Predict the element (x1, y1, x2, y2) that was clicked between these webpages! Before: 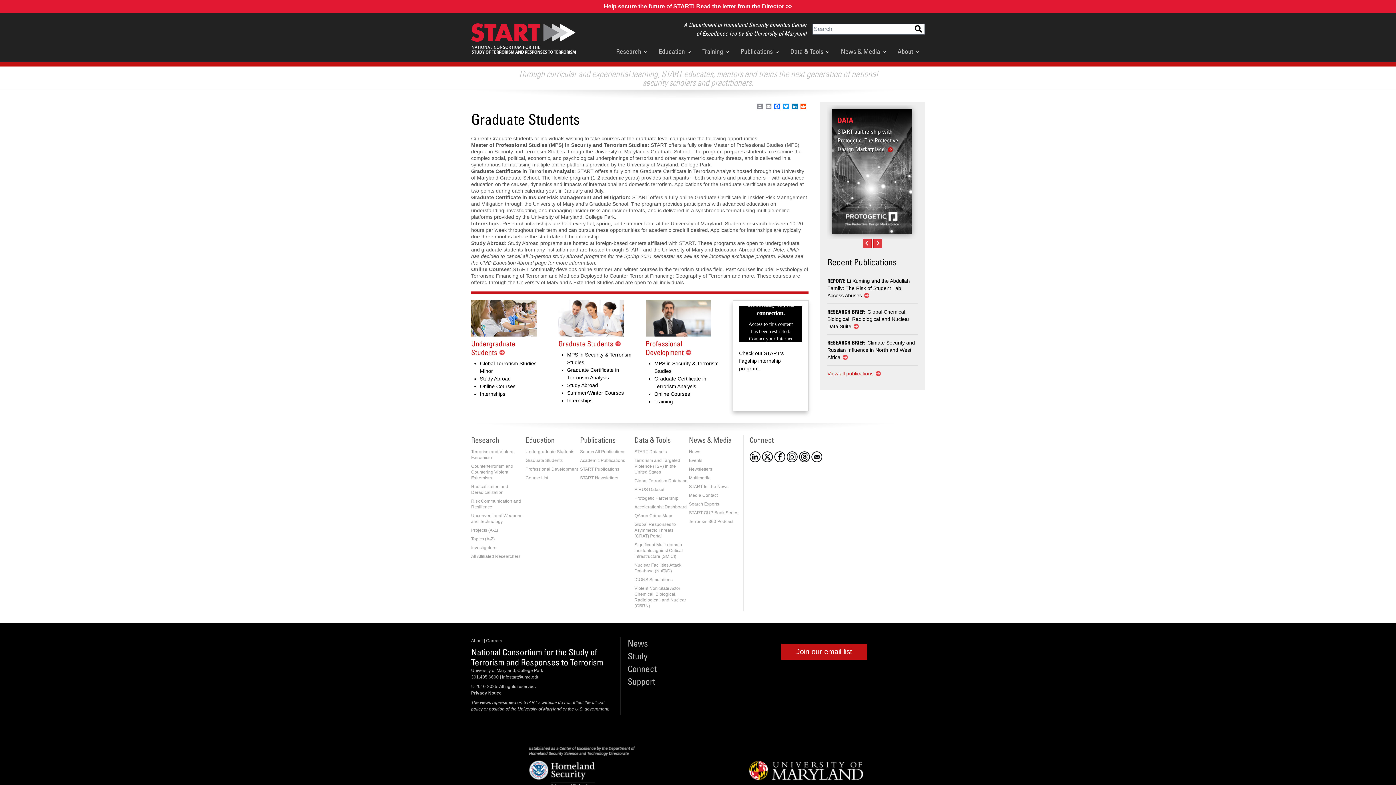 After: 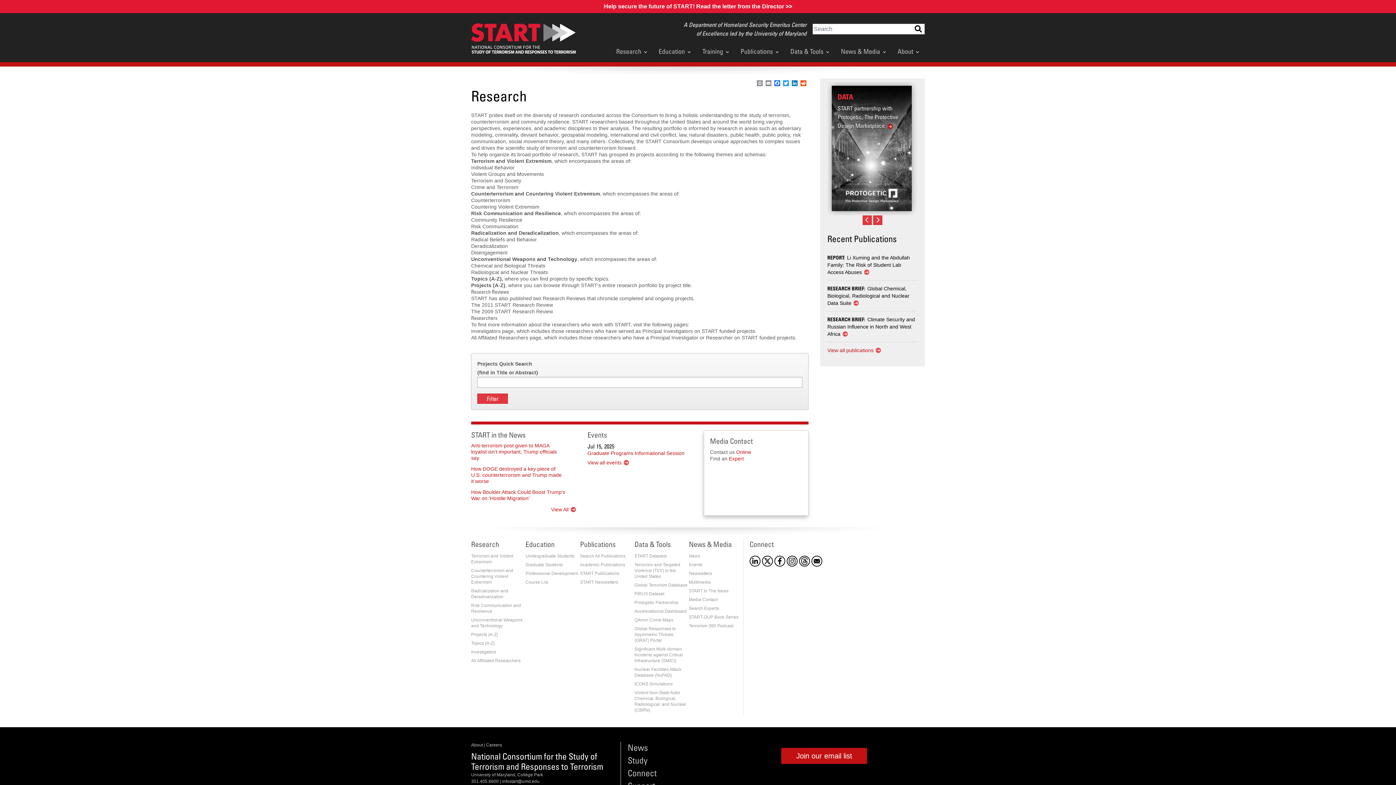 Action: label: Research bbox: (471, 435, 499, 444)